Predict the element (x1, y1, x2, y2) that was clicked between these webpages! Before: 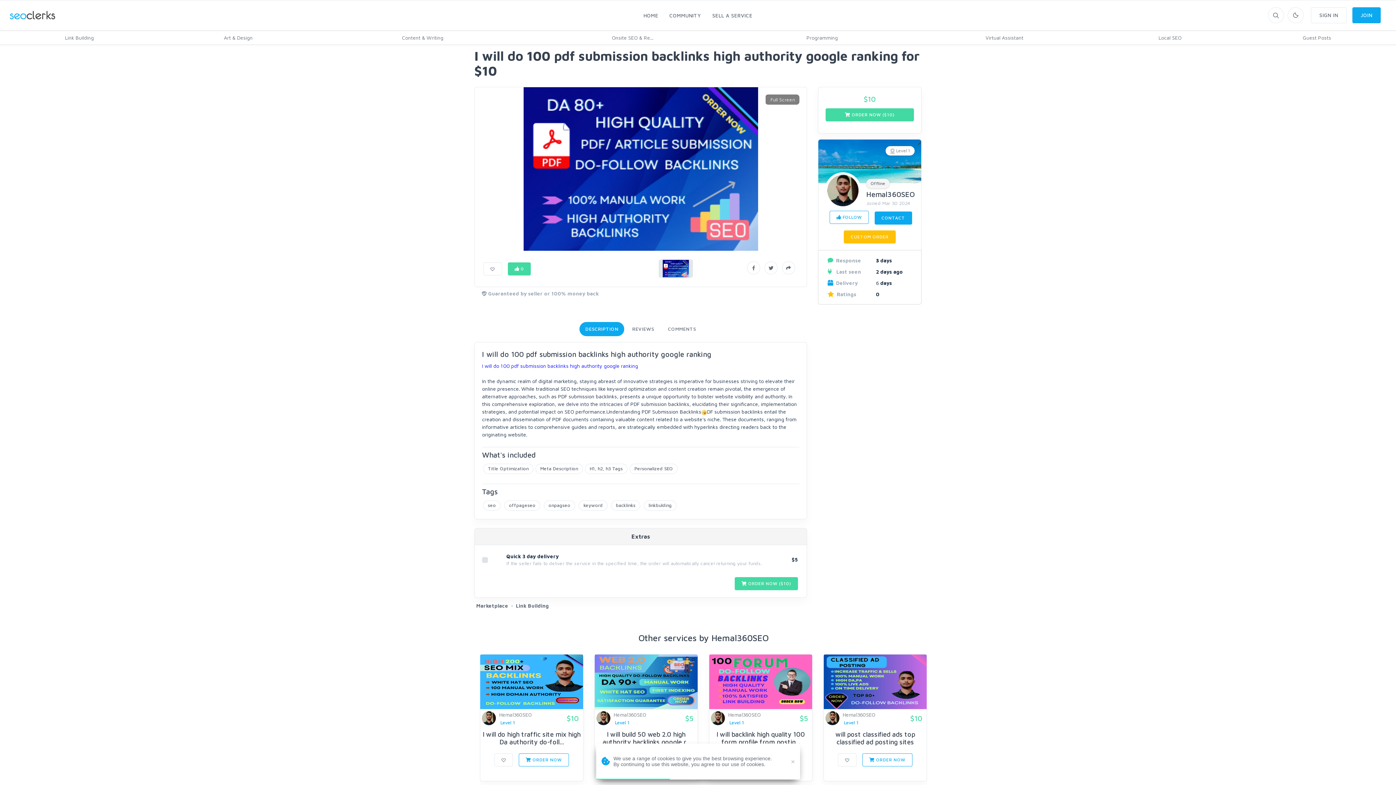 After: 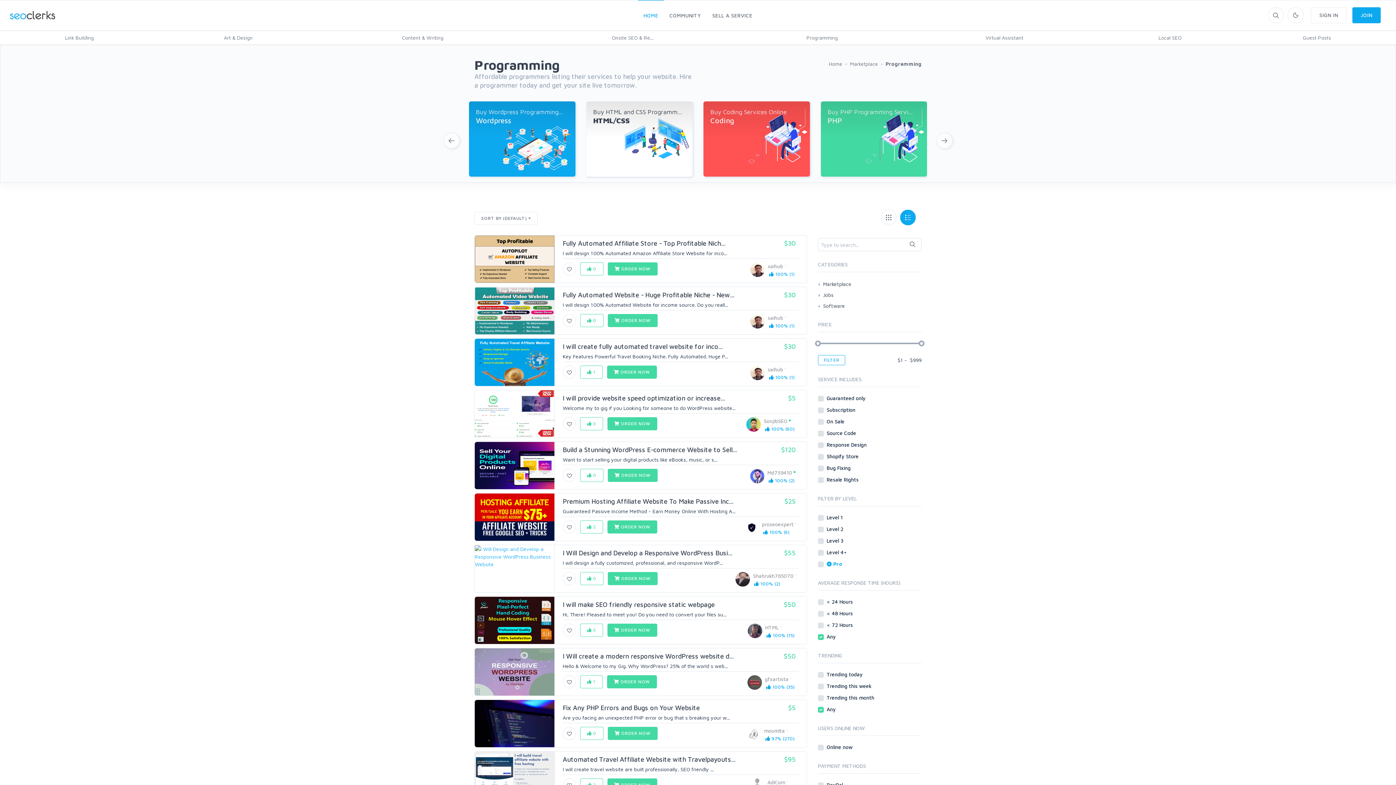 Action: label: Programming bbox: (801, 34, 843, 40)